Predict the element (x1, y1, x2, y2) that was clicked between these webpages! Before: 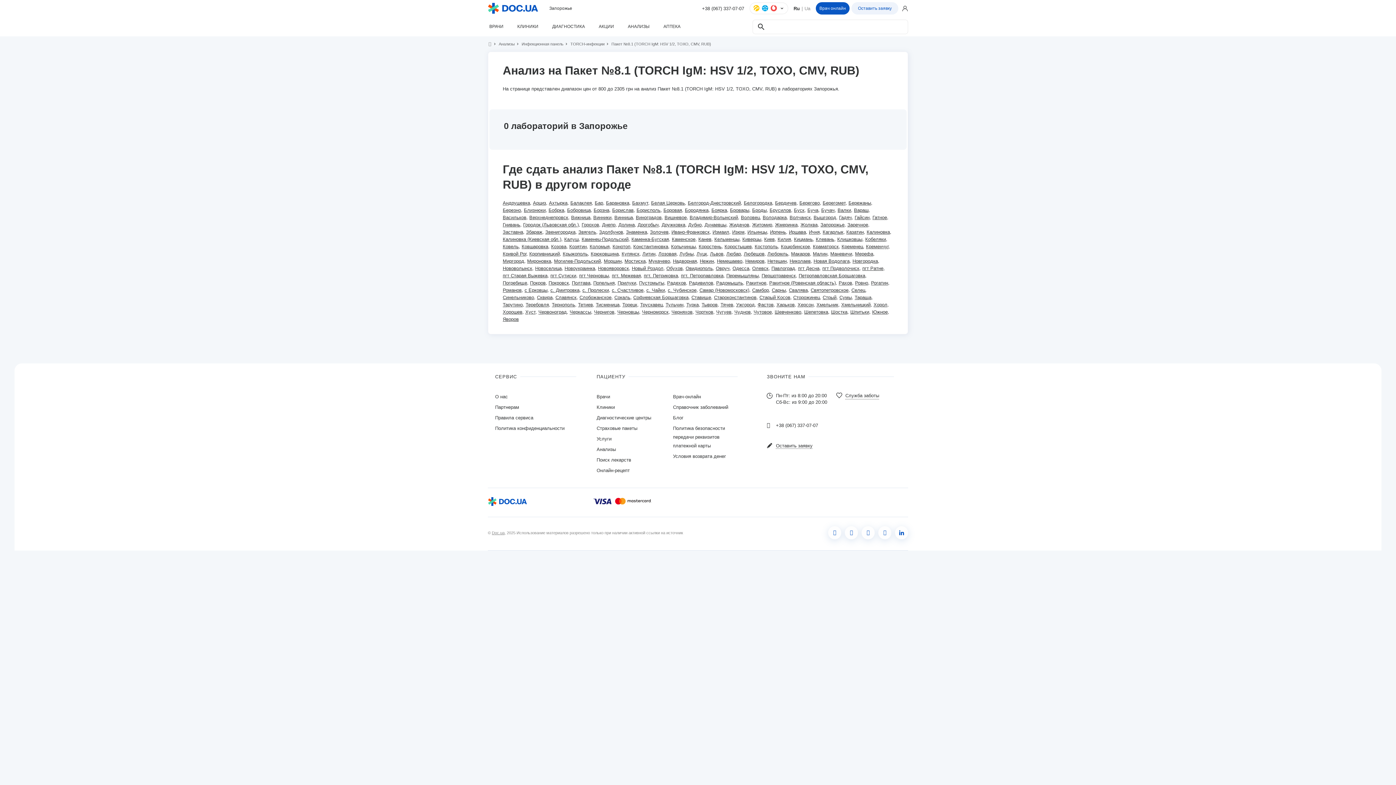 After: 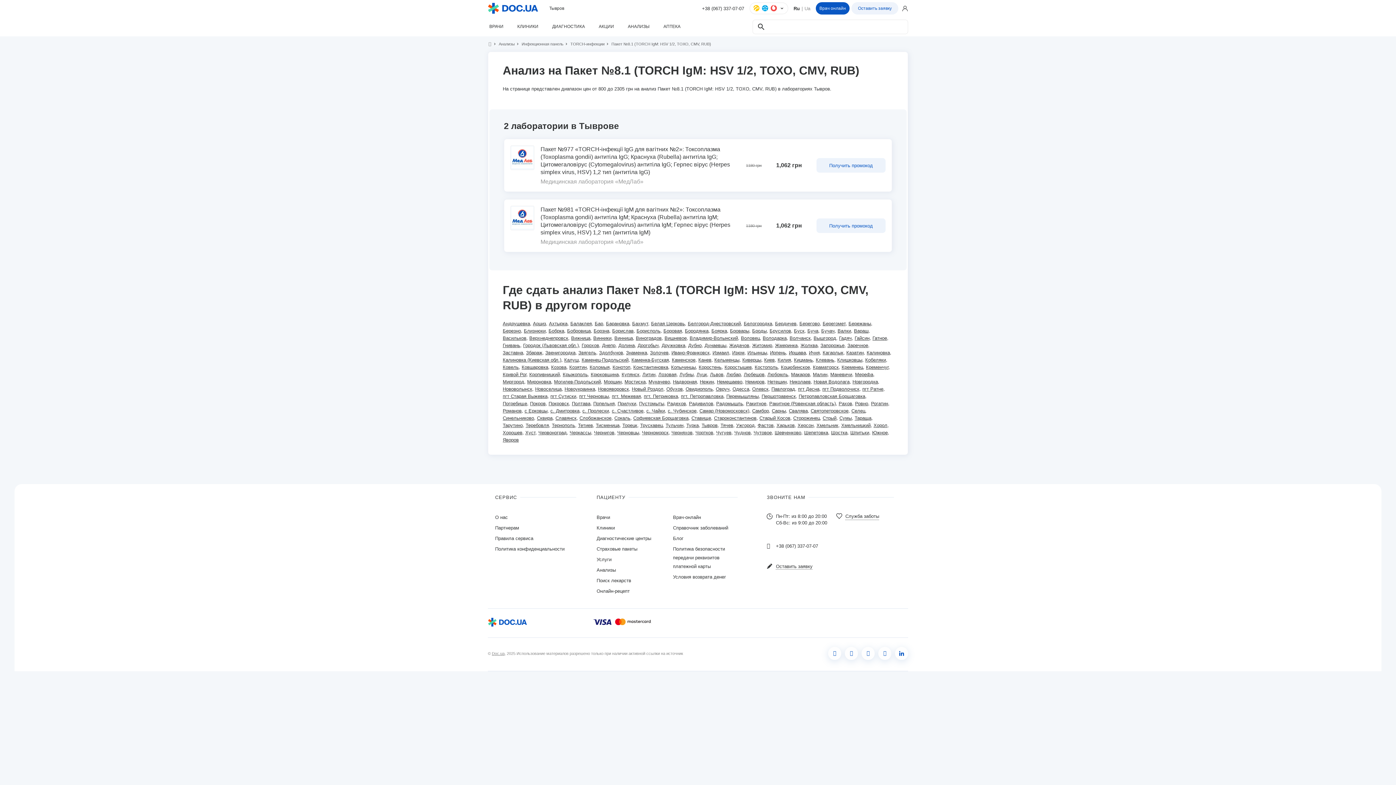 Action: bbox: (701, 302, 717, 307) label: Тывров